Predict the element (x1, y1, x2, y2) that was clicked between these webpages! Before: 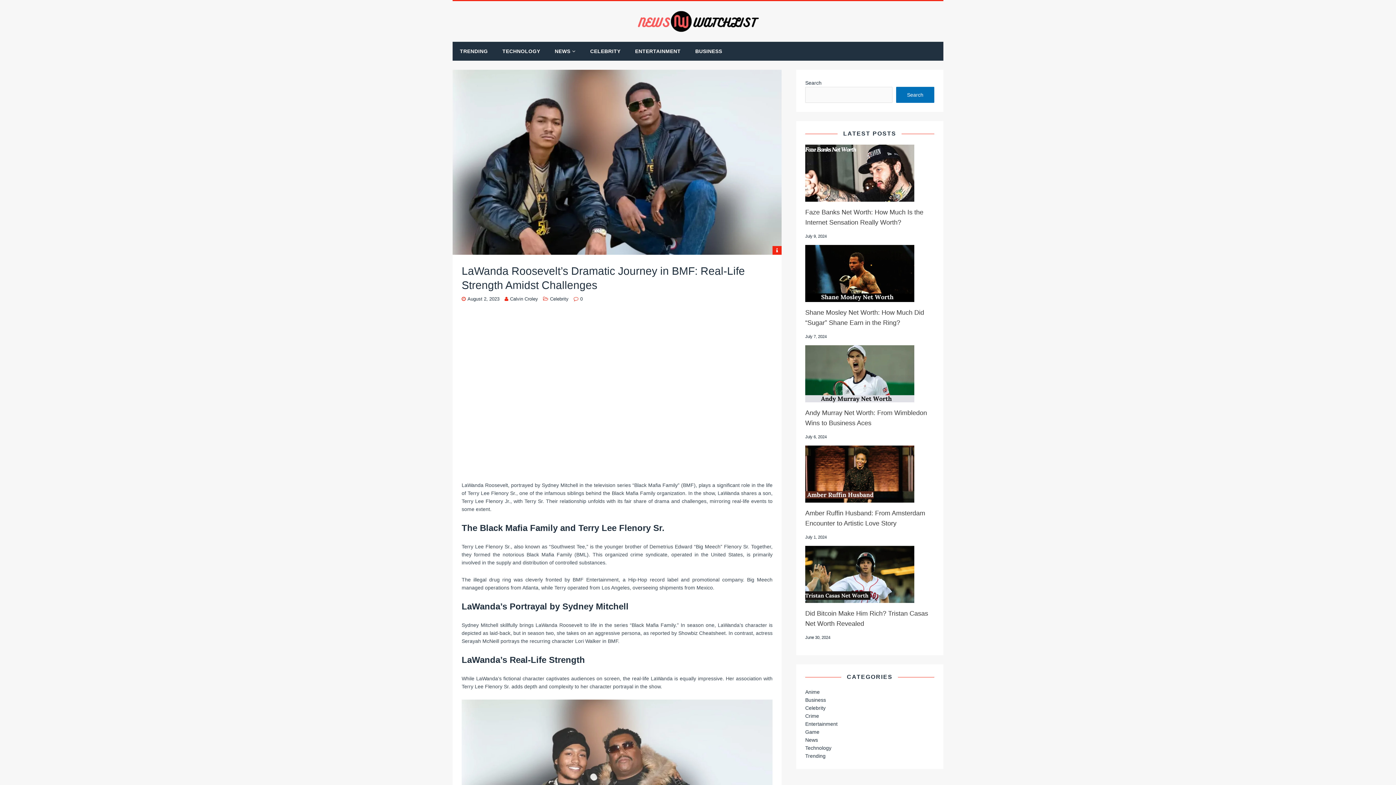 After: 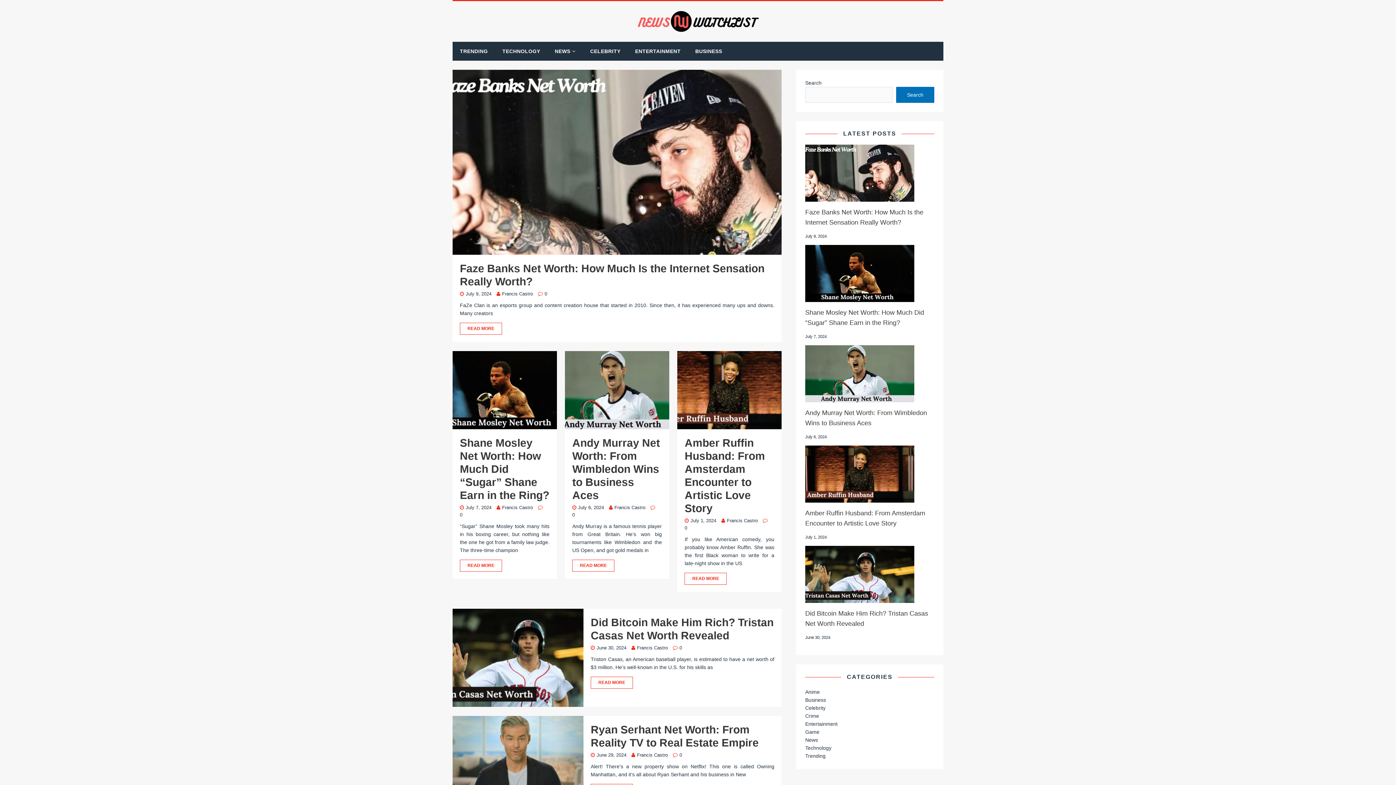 Action: bbox: (635, 25, 760, 31)